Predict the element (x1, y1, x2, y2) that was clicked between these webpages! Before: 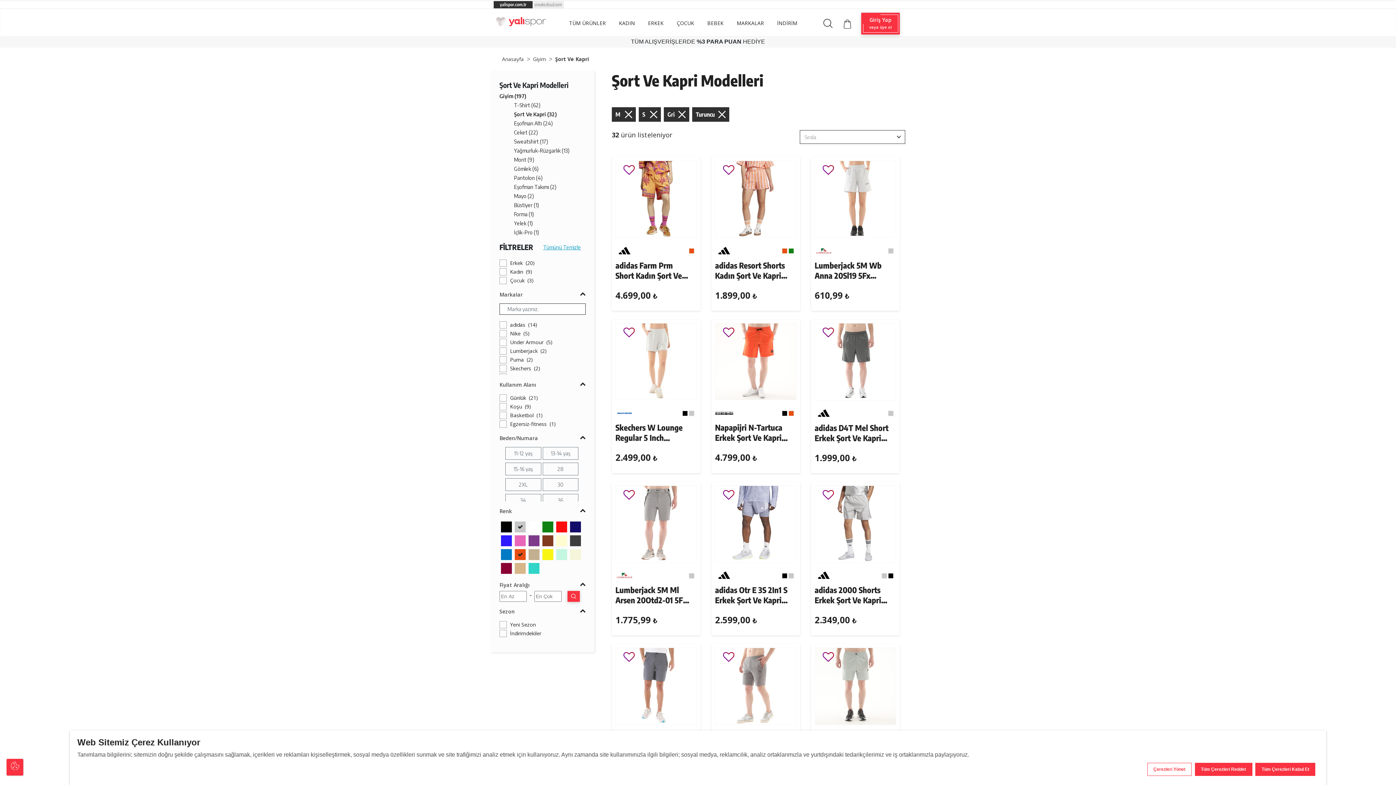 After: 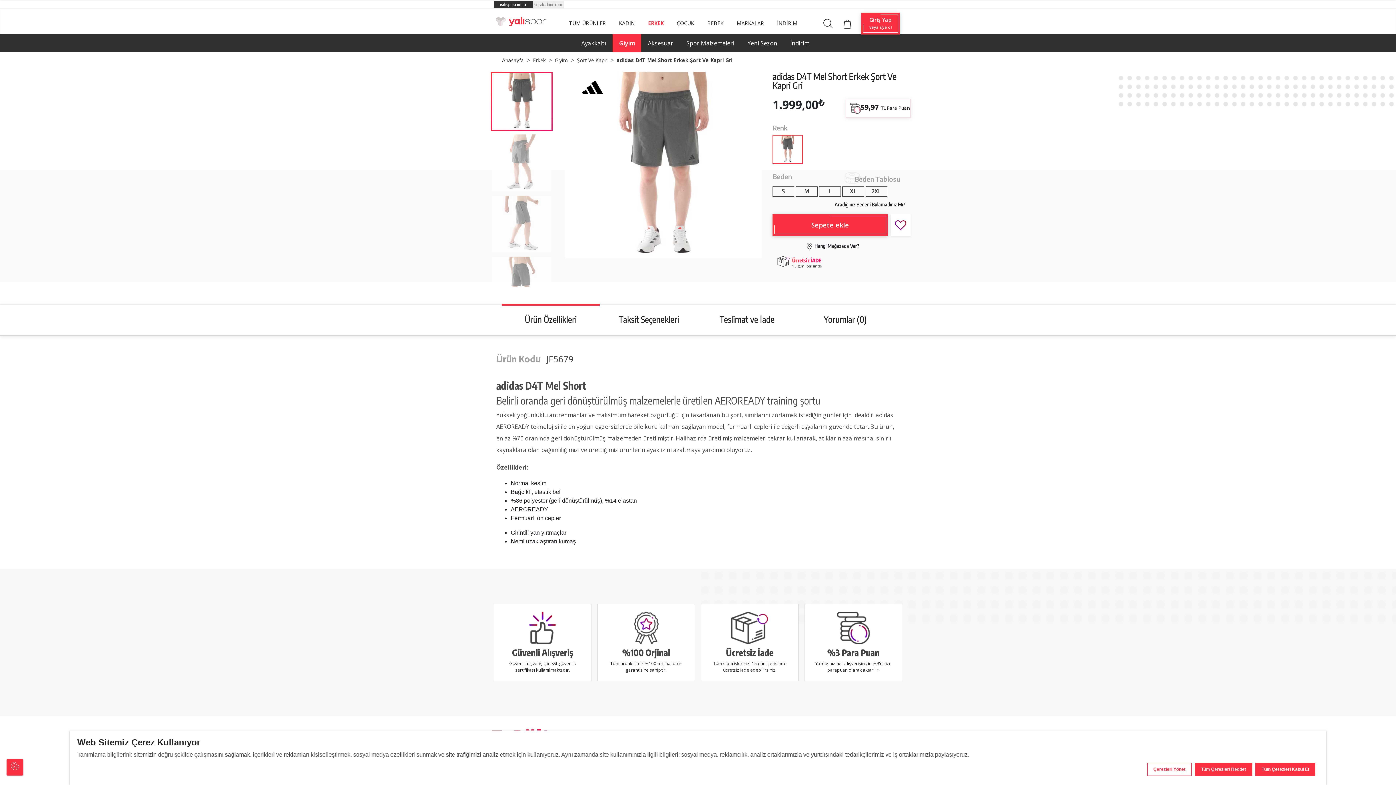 Action: label: Gri
adidas D4T Mel Short Erkek Şort Ve Kapri Gri

1.999,00 ₺ bbox: (811, 269, 899, 372)